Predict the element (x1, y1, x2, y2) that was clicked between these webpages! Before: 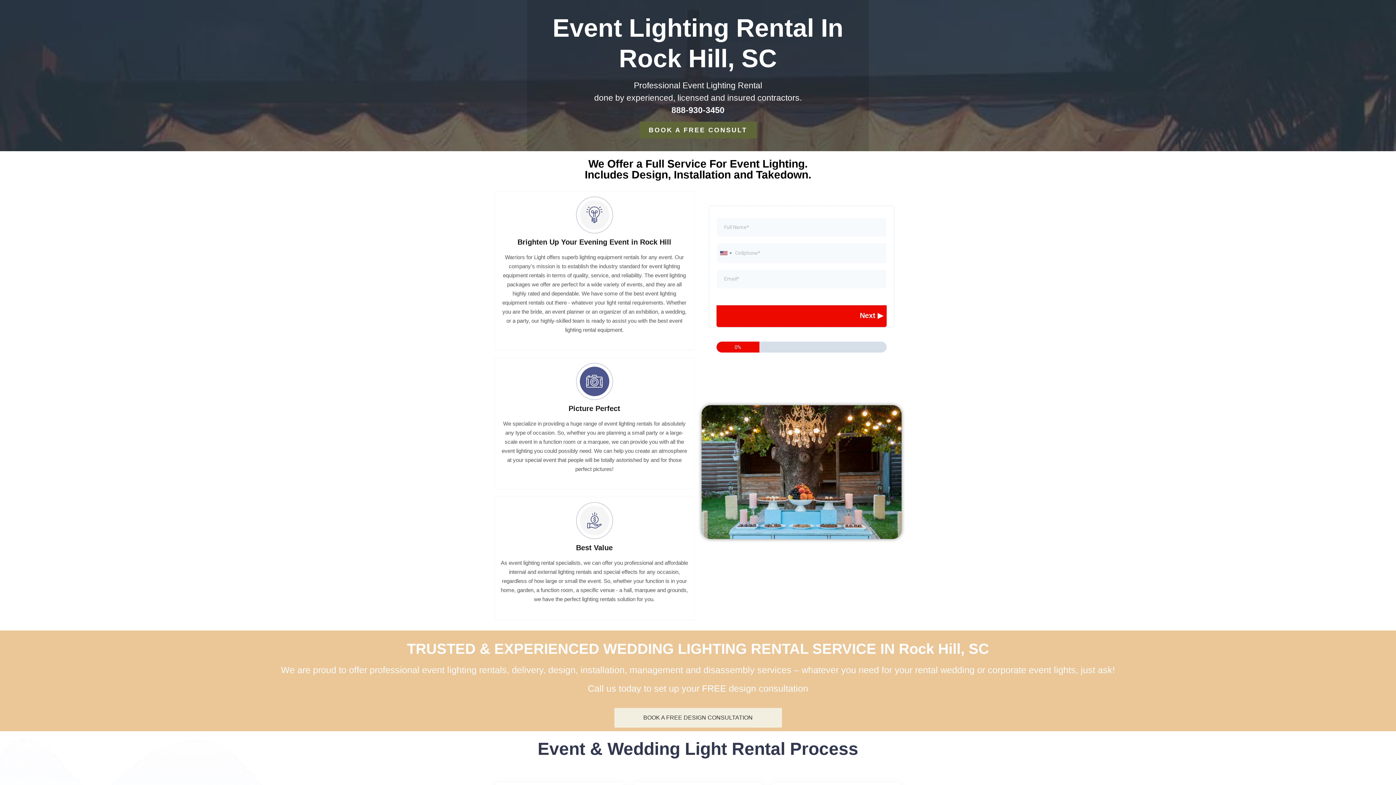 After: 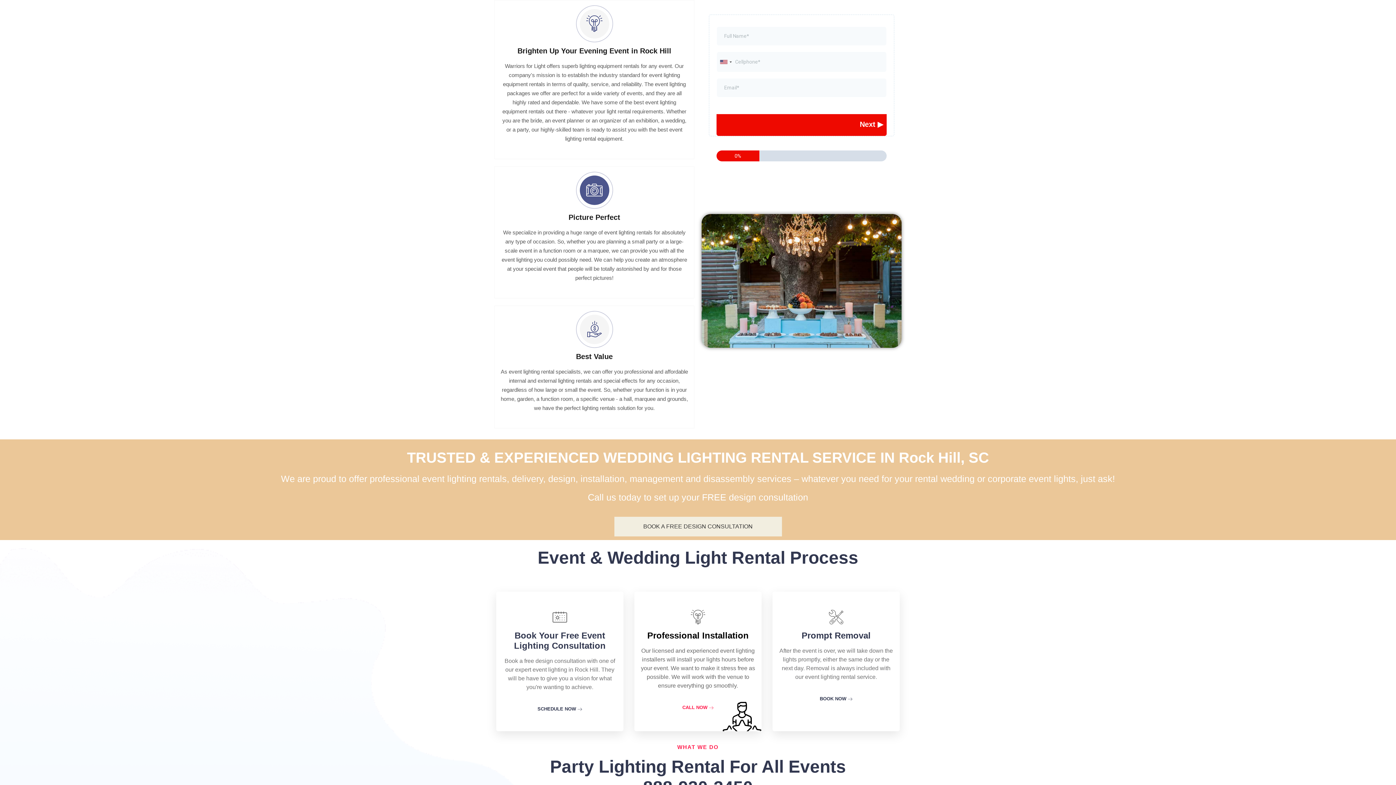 Action: label: BOOK A FREE DESIGN CONSULTATION bbox: (614, 708, 782, 727)